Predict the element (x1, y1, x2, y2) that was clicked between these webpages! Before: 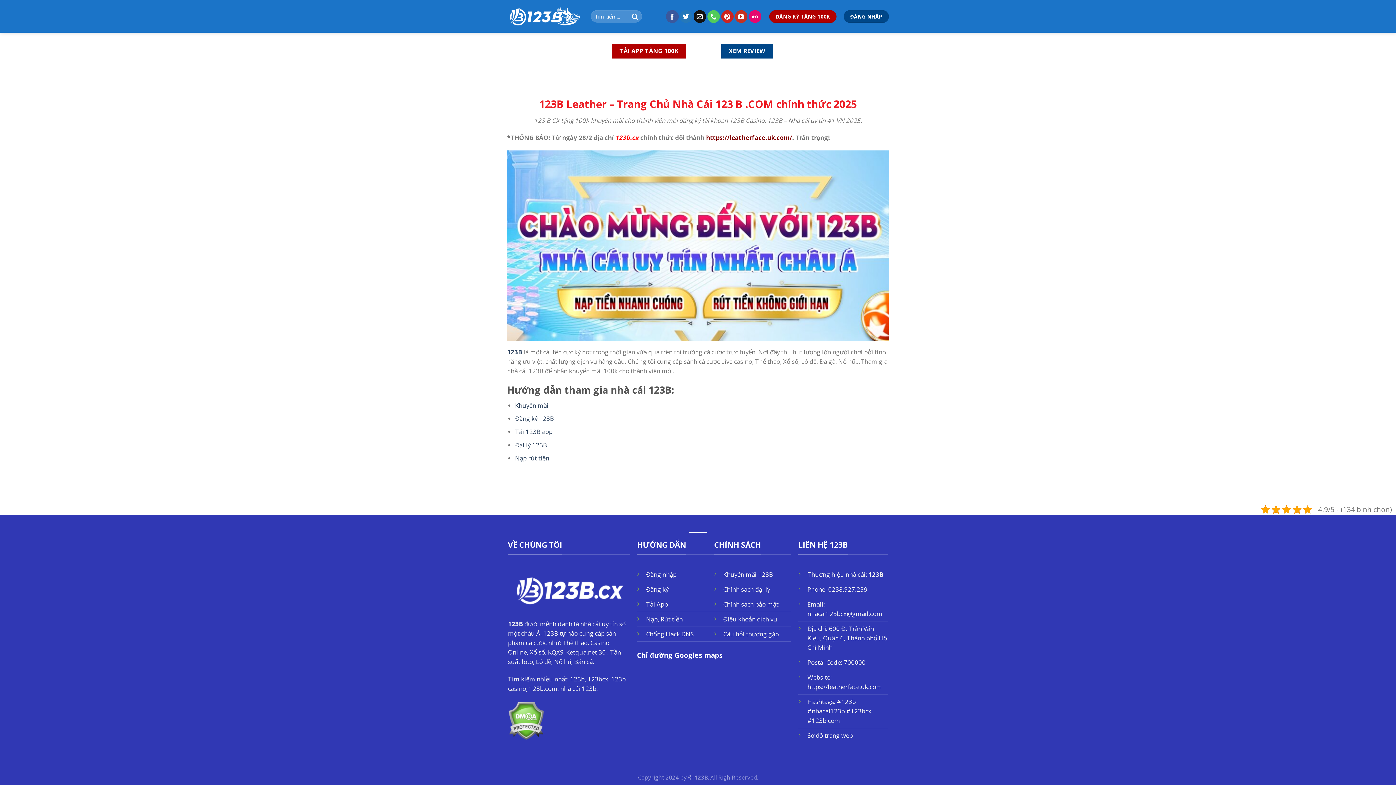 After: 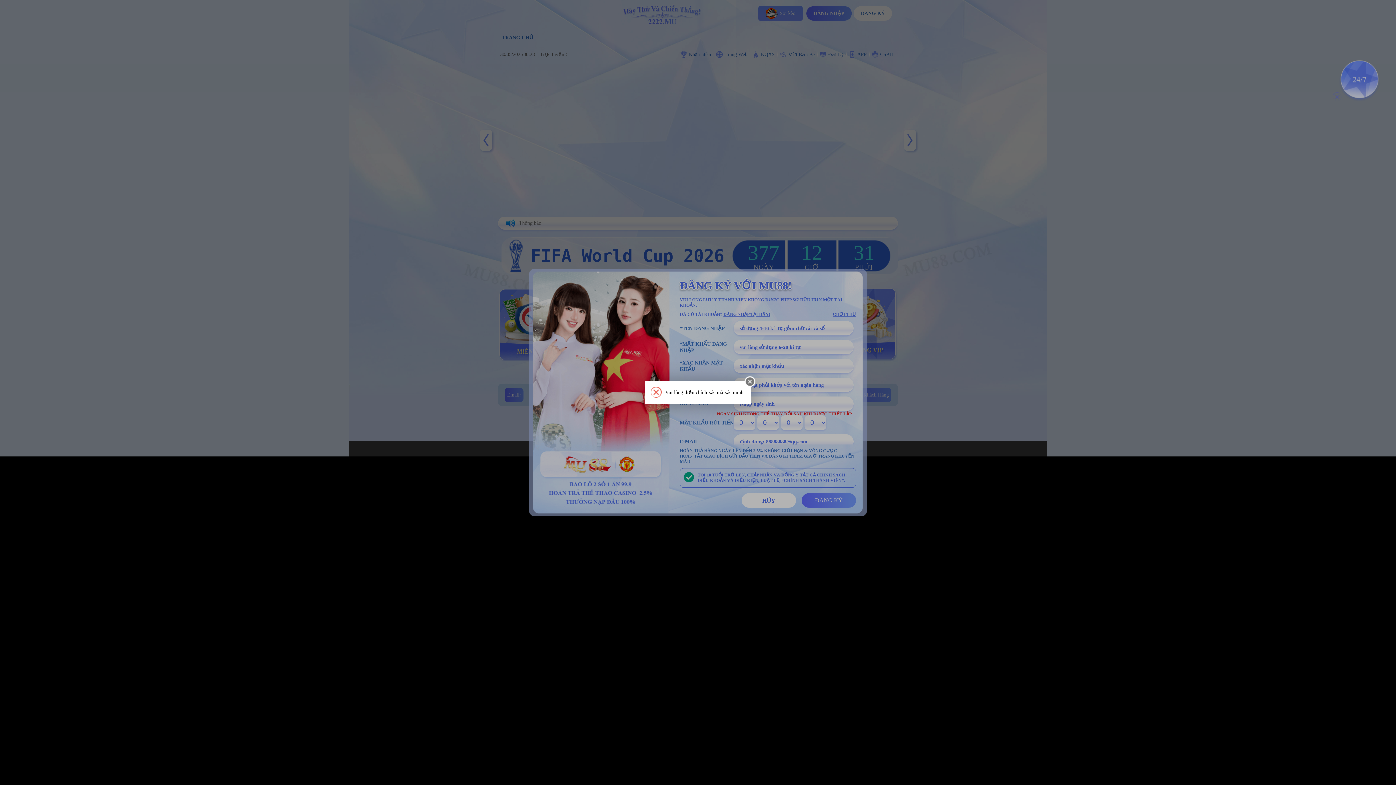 Action: label: TẢI APP TẶNG 100K bbox: (612, 43, 686, 58)